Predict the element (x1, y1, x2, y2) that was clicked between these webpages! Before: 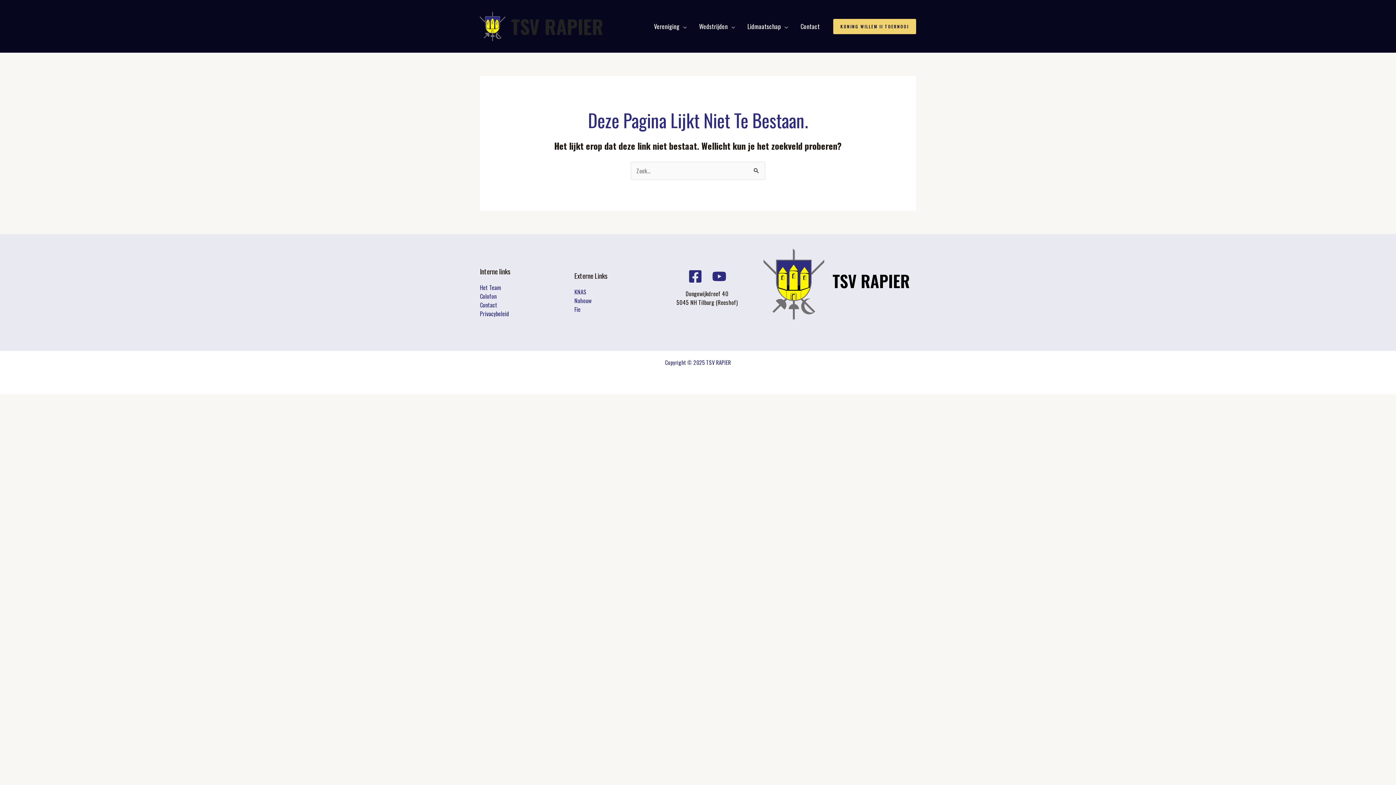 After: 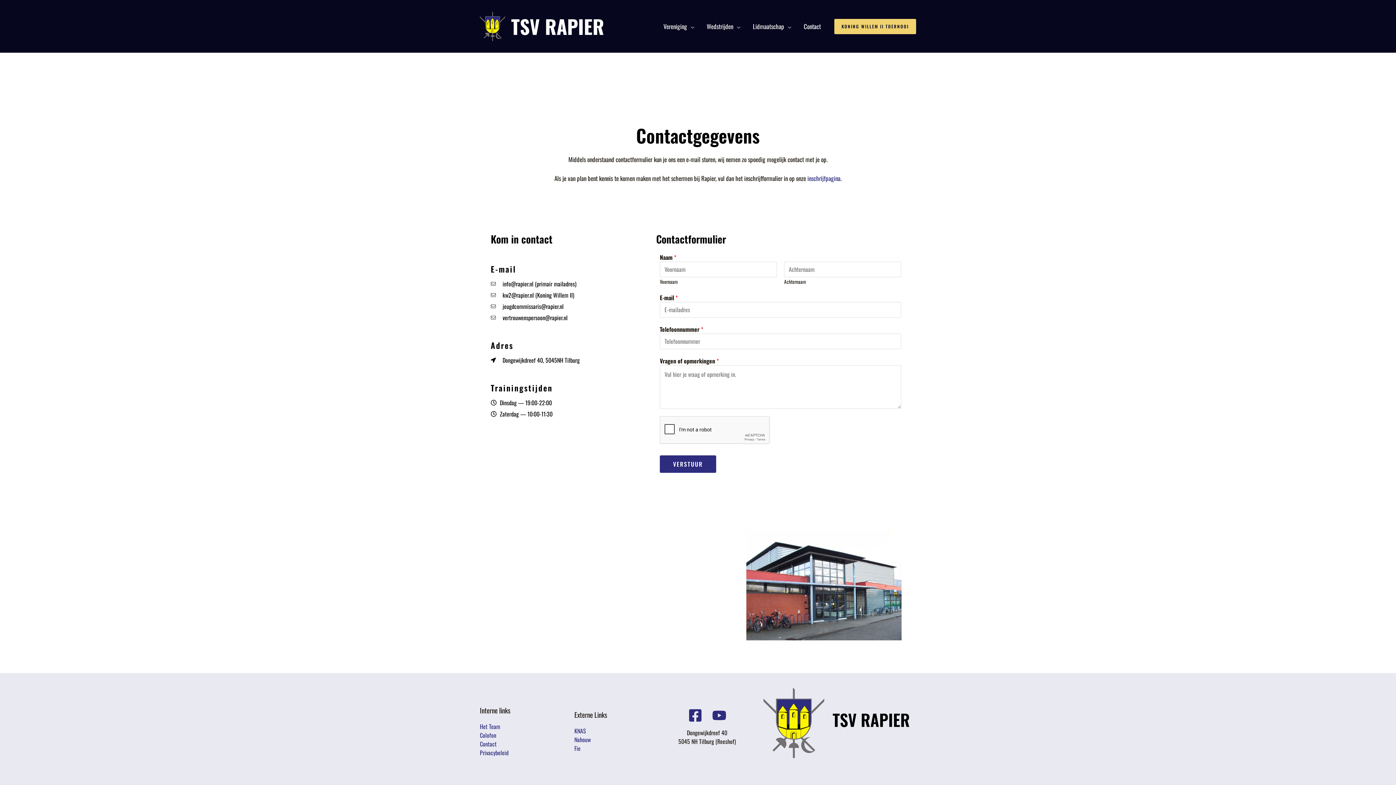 Action: bbox: (480, 300, 497, 309) label: Contact